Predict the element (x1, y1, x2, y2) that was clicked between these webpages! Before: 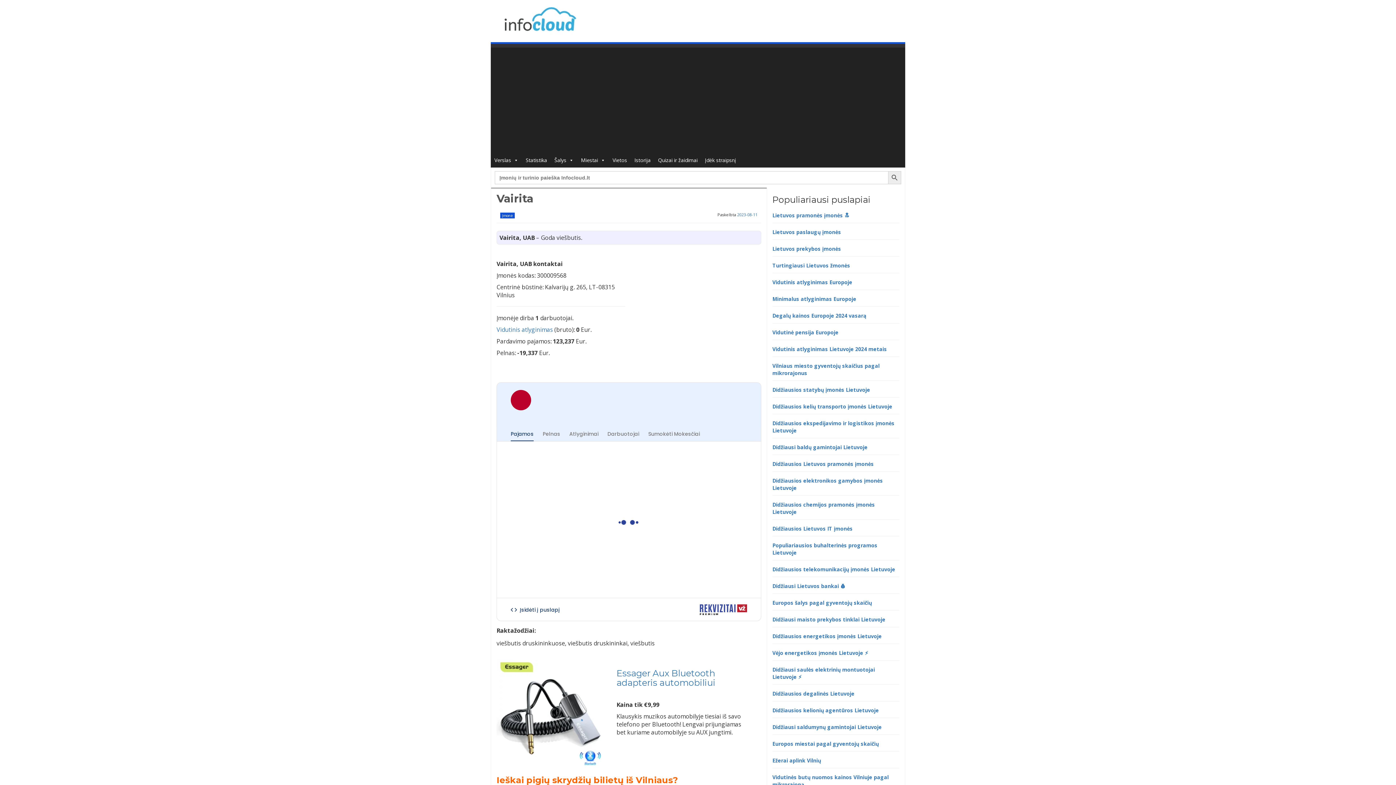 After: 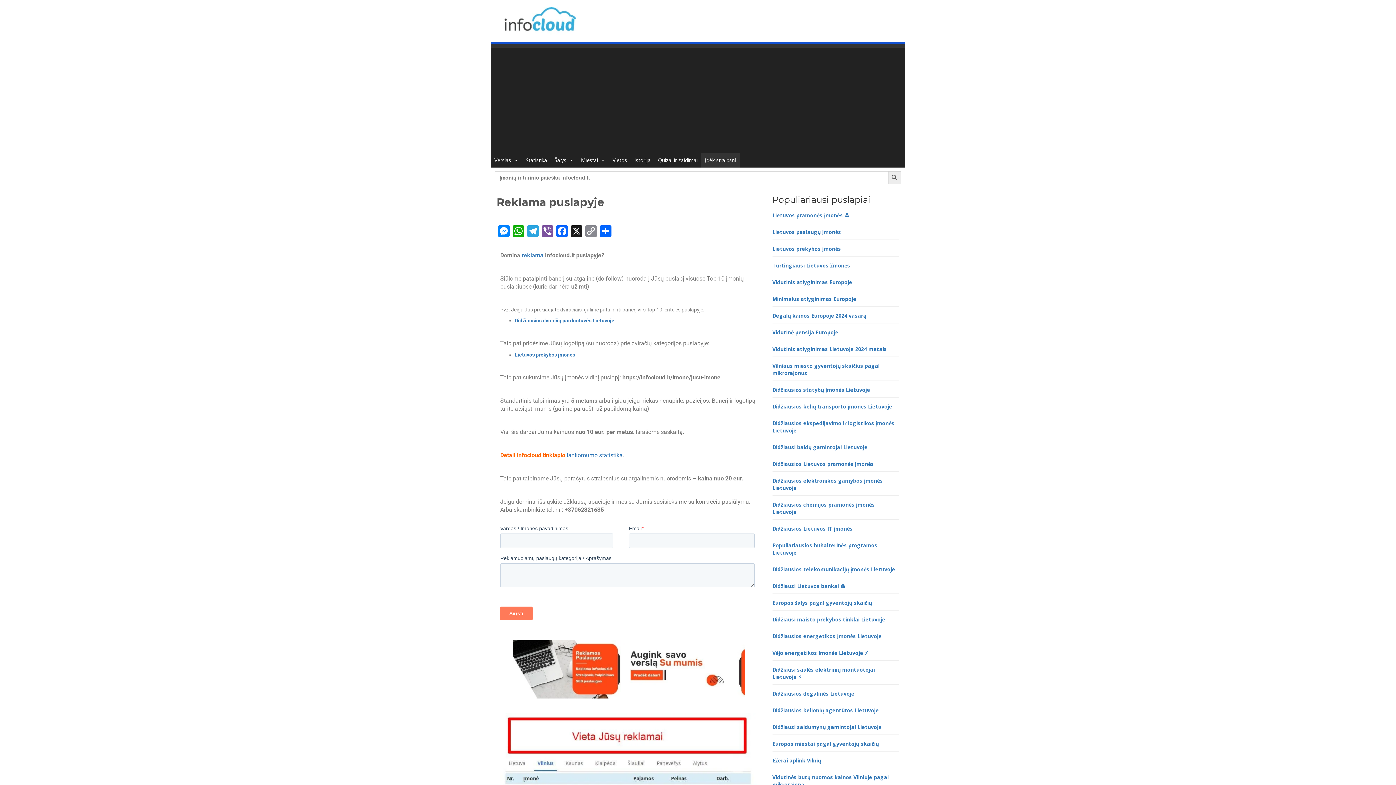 Action: bbox: (701, 153, 740, 167) label: Įdėk straipsnį